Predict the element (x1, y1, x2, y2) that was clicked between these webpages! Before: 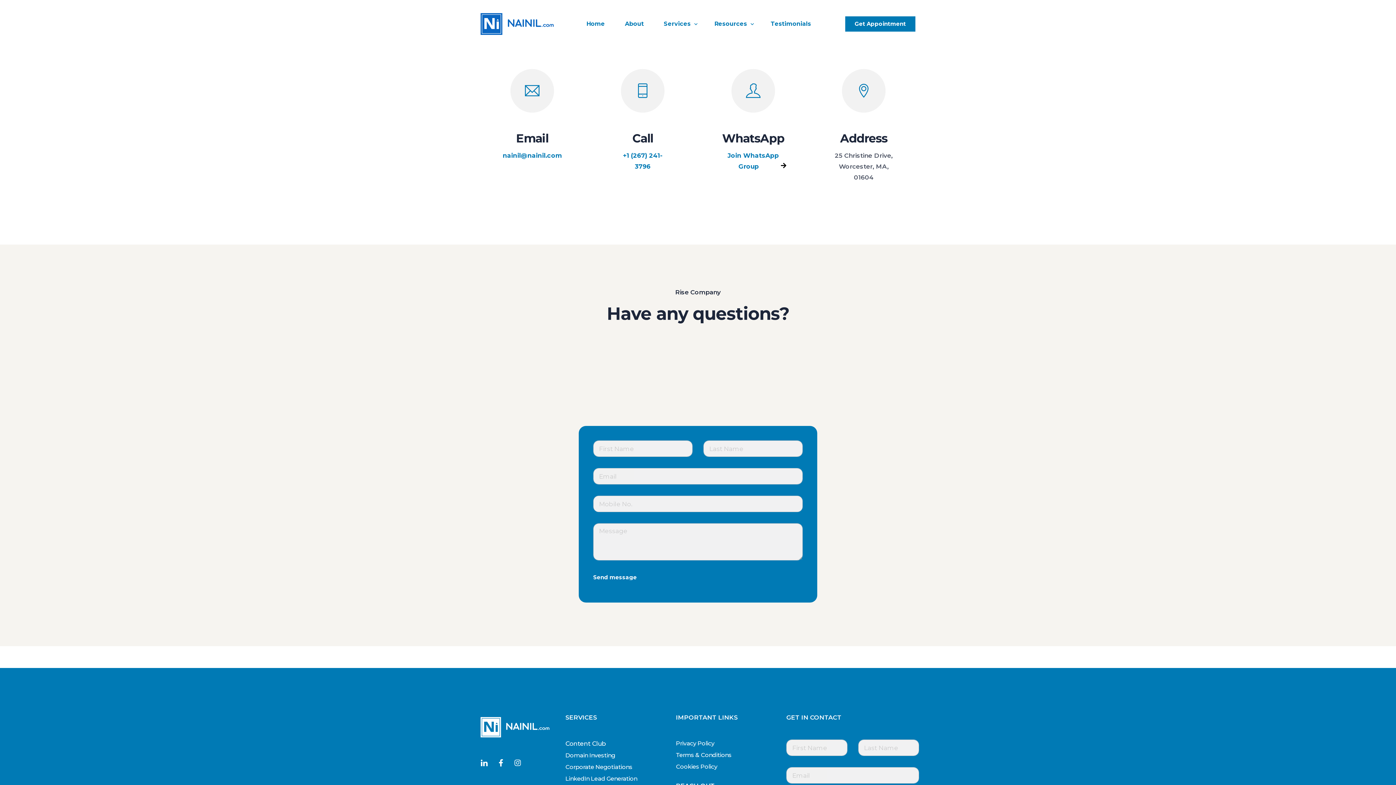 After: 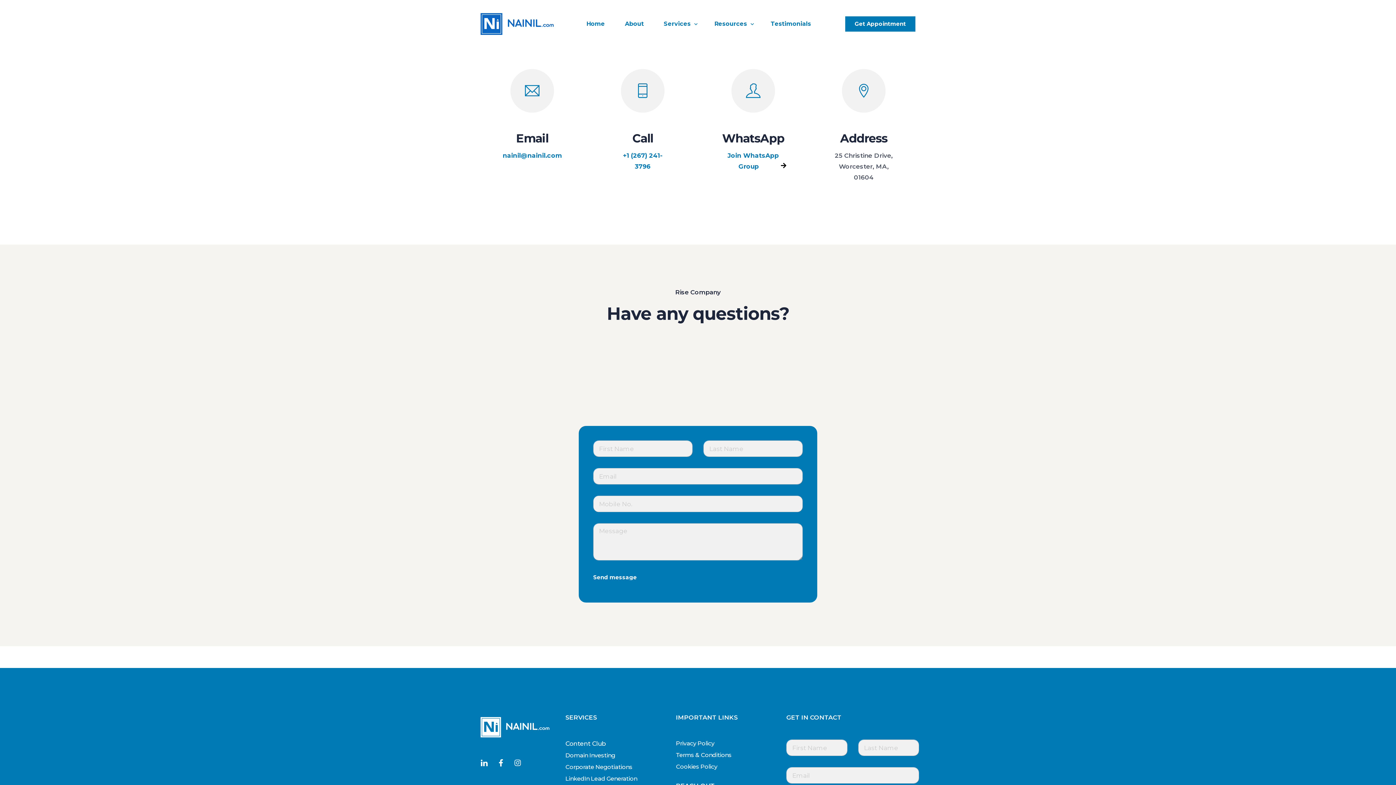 Action: bbox: (565, 764, 632, 770) label: Corporate Negotiations